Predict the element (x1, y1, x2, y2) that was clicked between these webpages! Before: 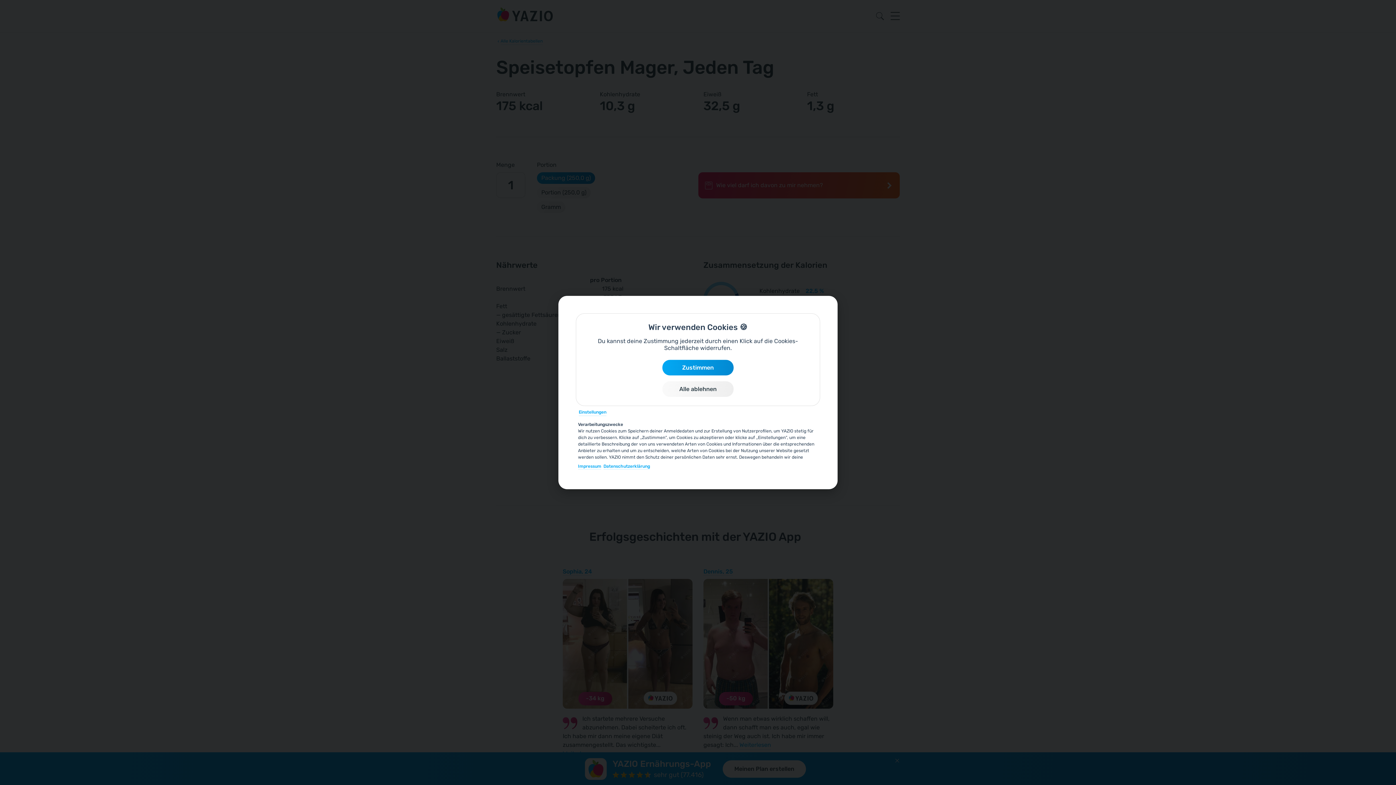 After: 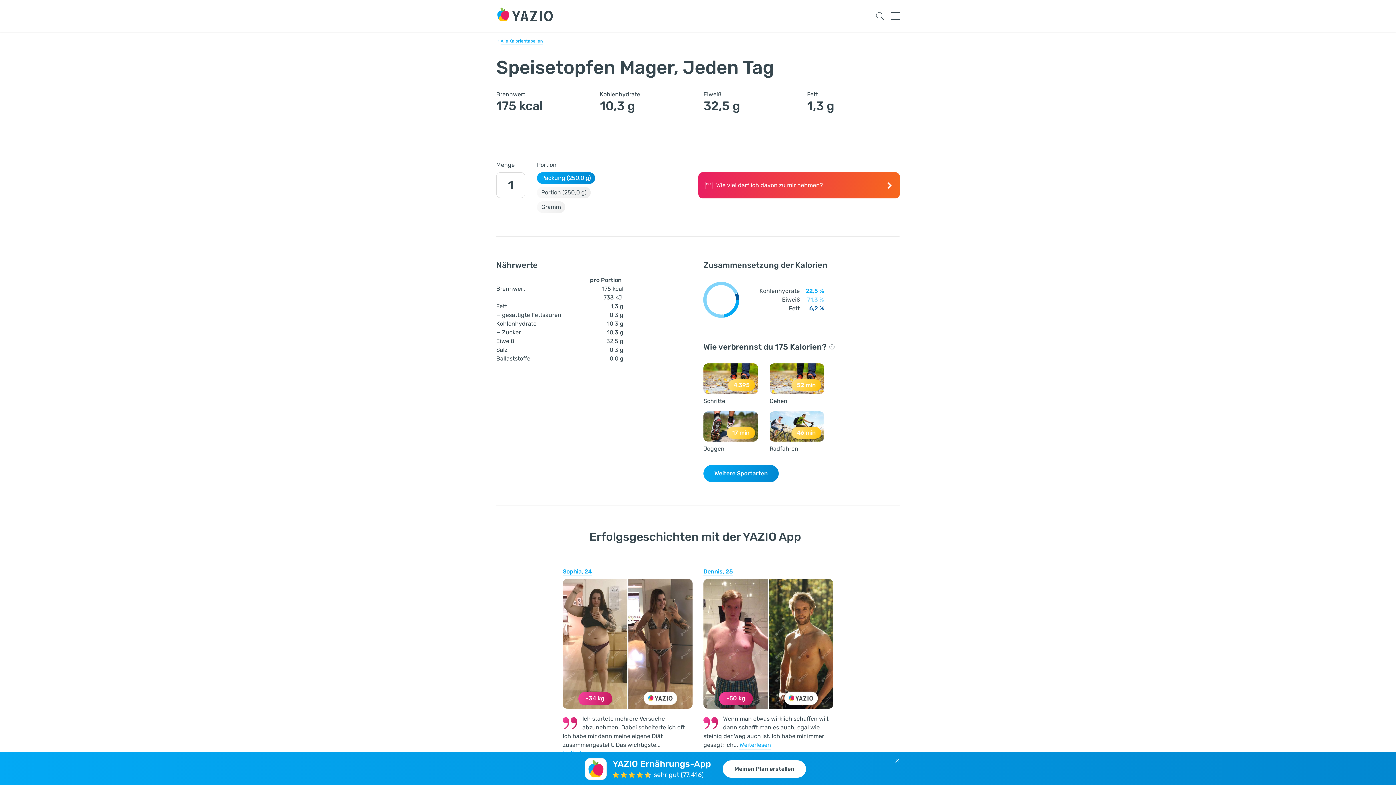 Action: bbox: (662, 381, 733, 397) label: Alle ablehnen